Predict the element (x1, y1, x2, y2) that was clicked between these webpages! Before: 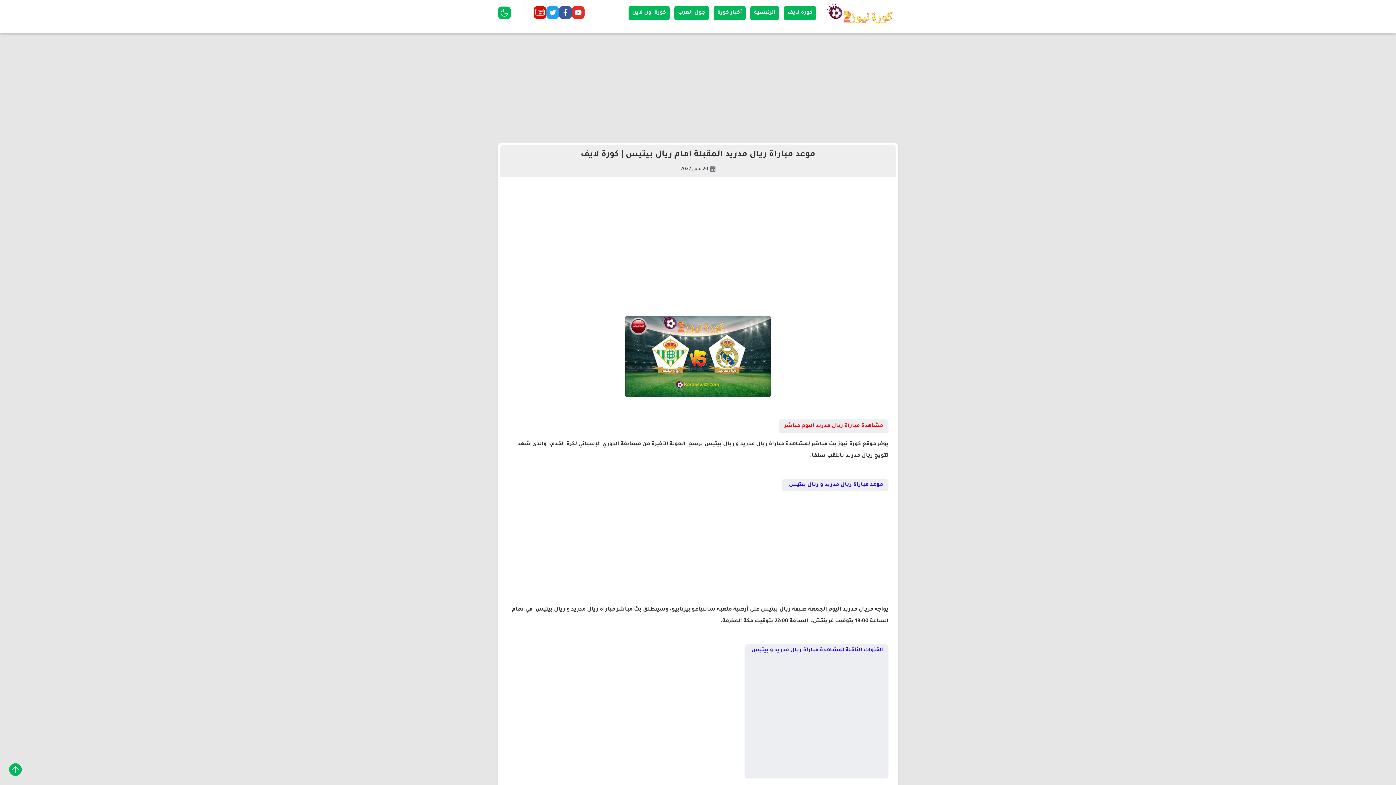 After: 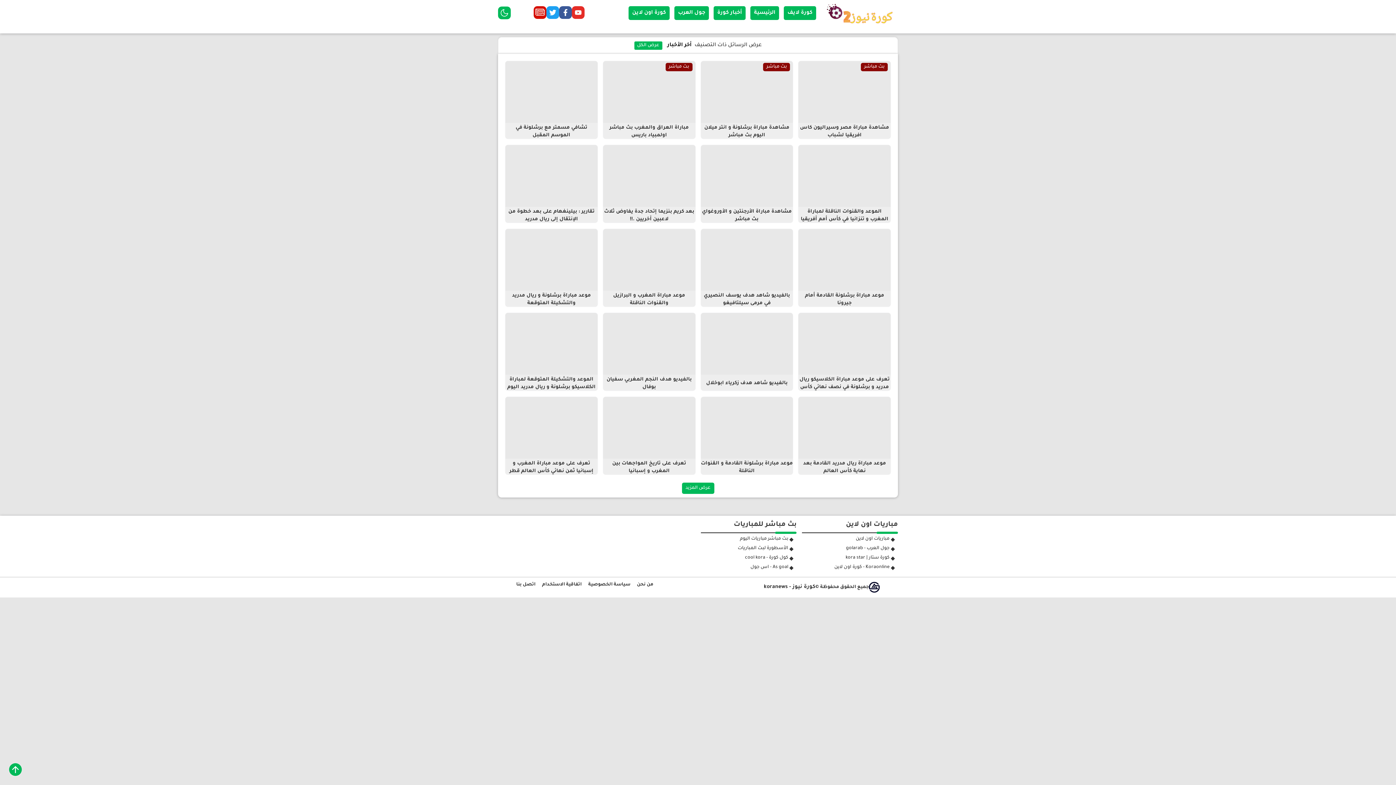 Action: label: أخبار كورة bbox: (713, 6, 745, 19)